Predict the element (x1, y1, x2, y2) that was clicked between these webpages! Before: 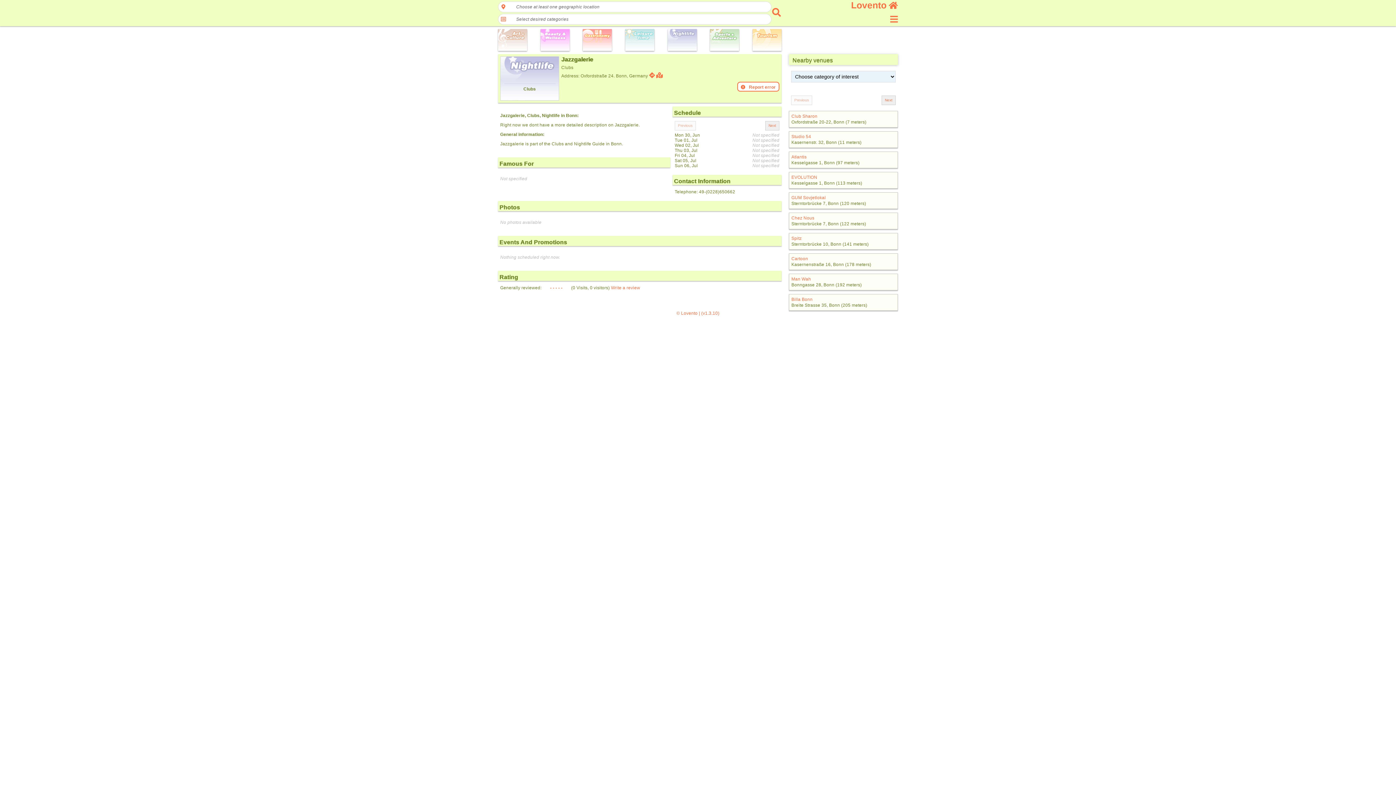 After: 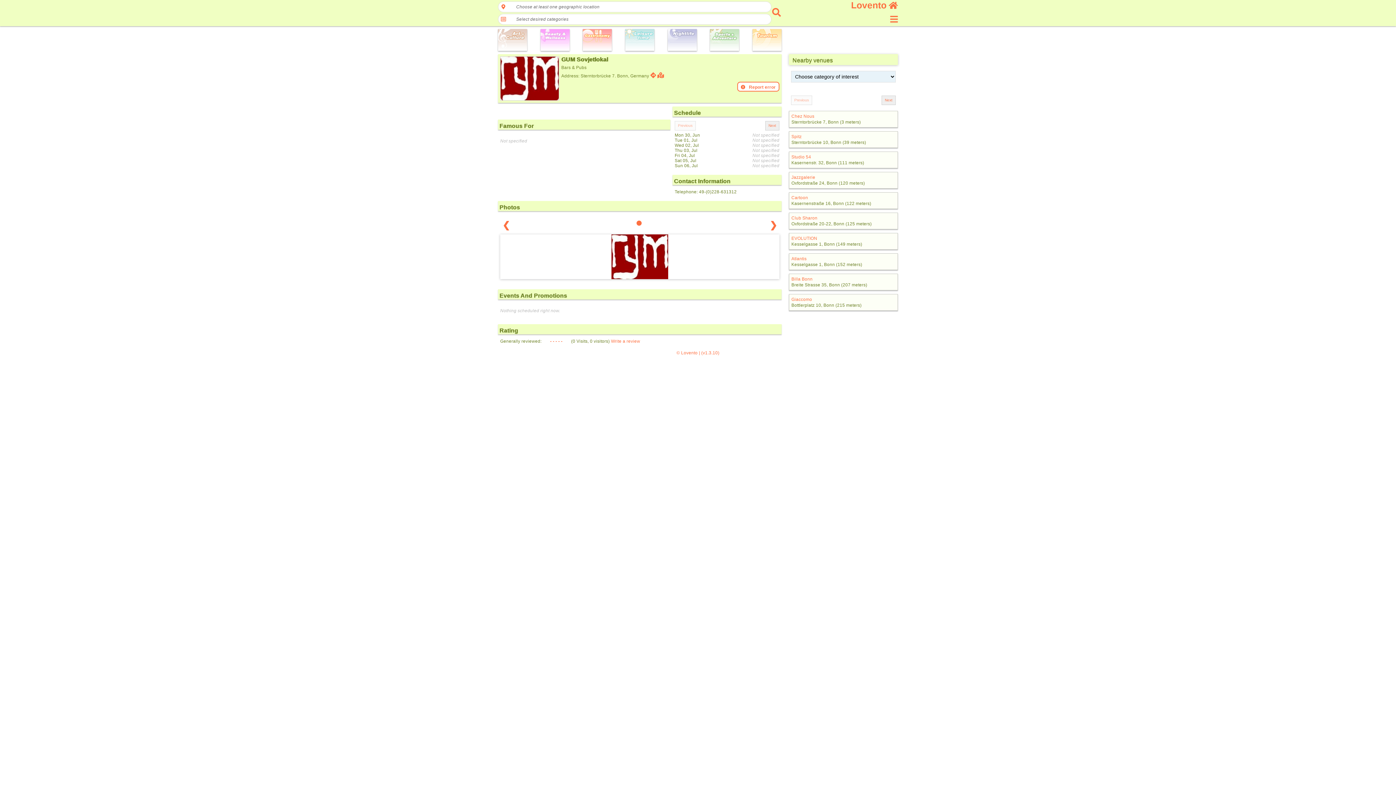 Action: label: GUM Sovjetlokal bbox: (791, 195, 826, 200)